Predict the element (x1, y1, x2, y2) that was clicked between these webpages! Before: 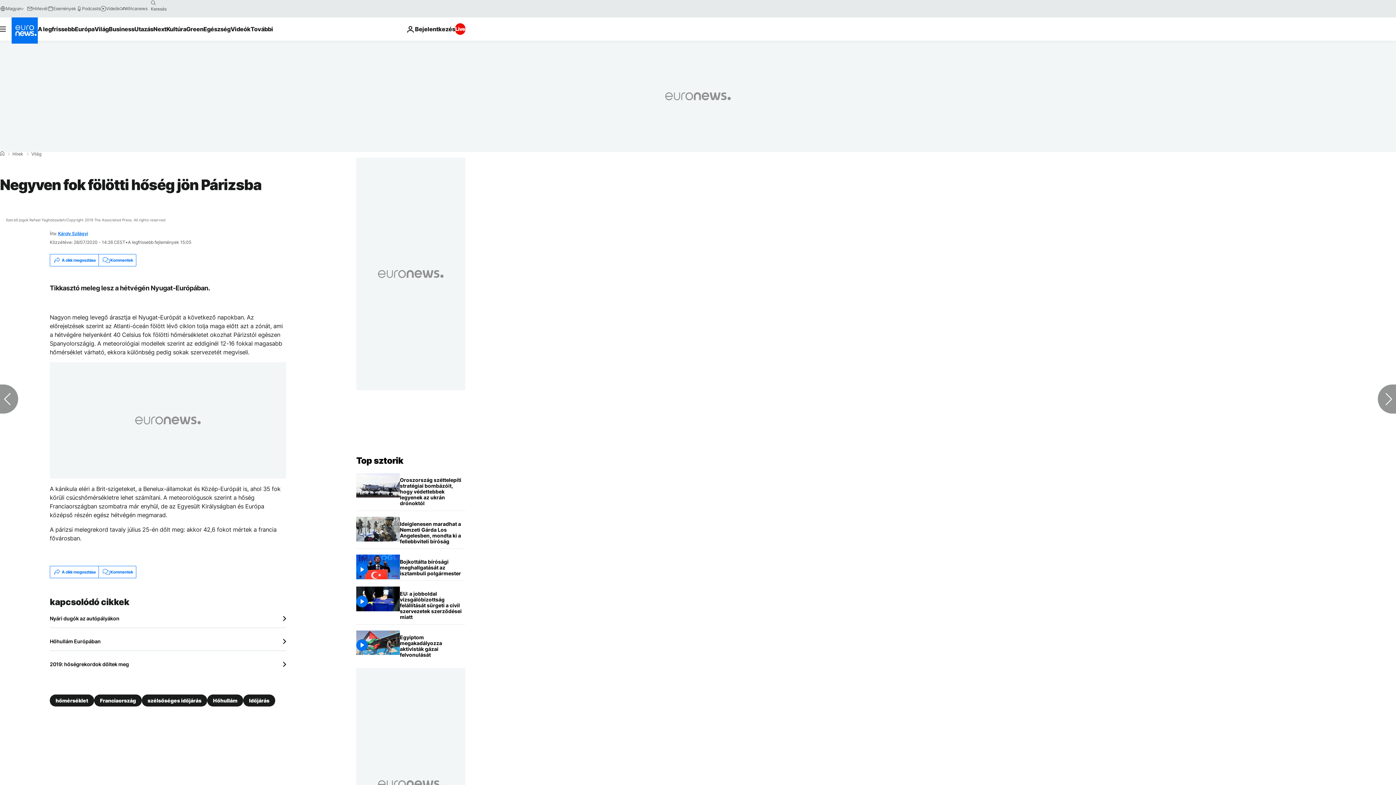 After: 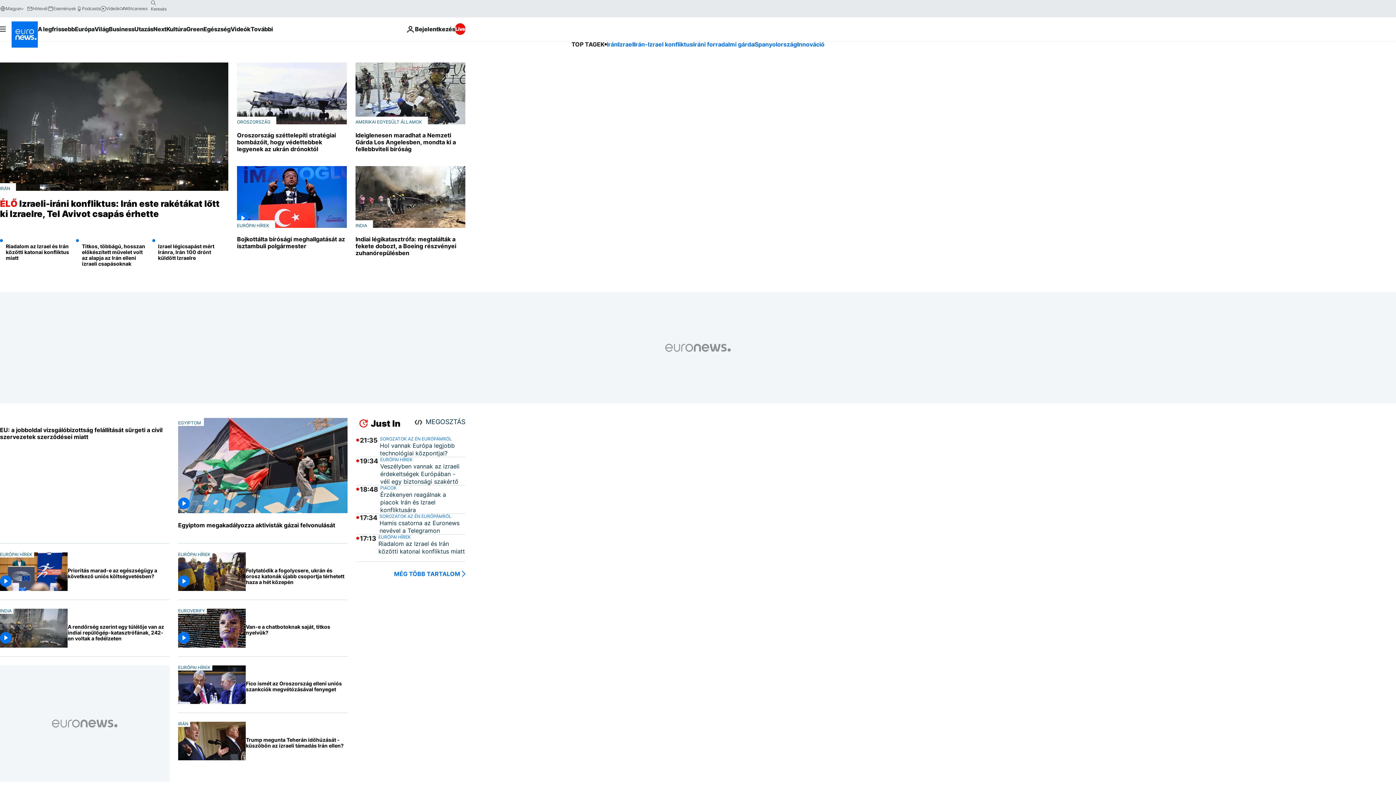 Action: bbox: (356, 455, 403, 466) label: Menj a kezdőlapra